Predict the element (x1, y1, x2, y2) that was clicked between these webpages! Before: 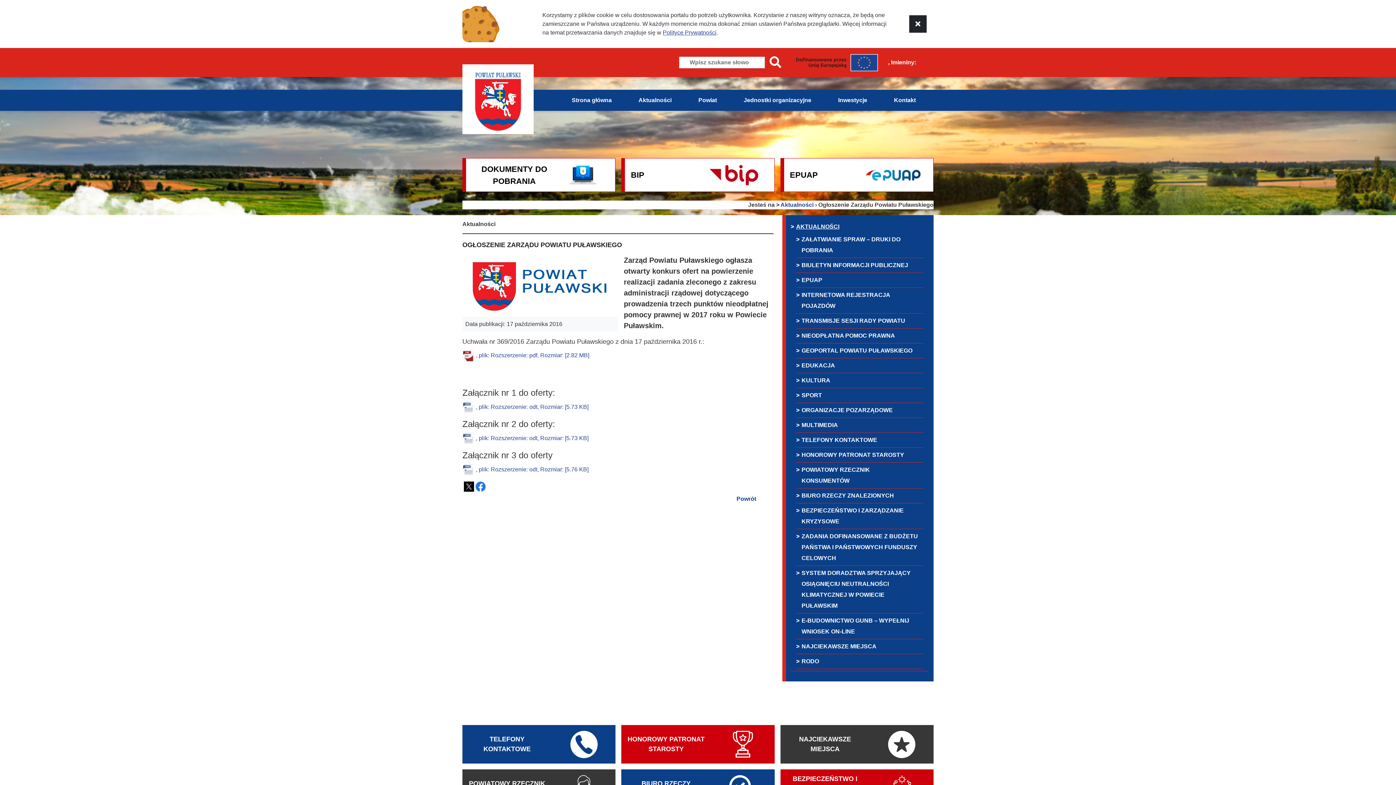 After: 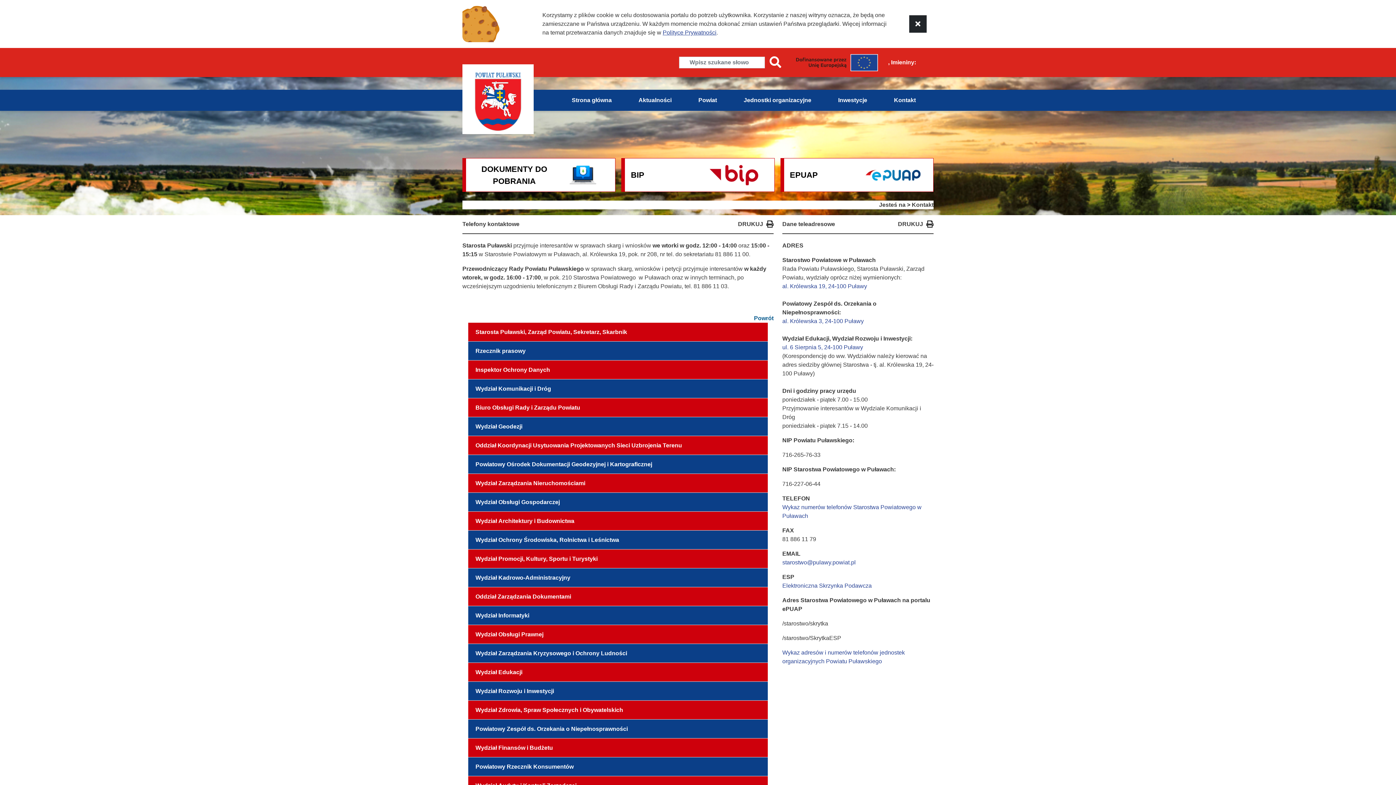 Action: bbox: (894, 89, 916, 110) label: Kontakt